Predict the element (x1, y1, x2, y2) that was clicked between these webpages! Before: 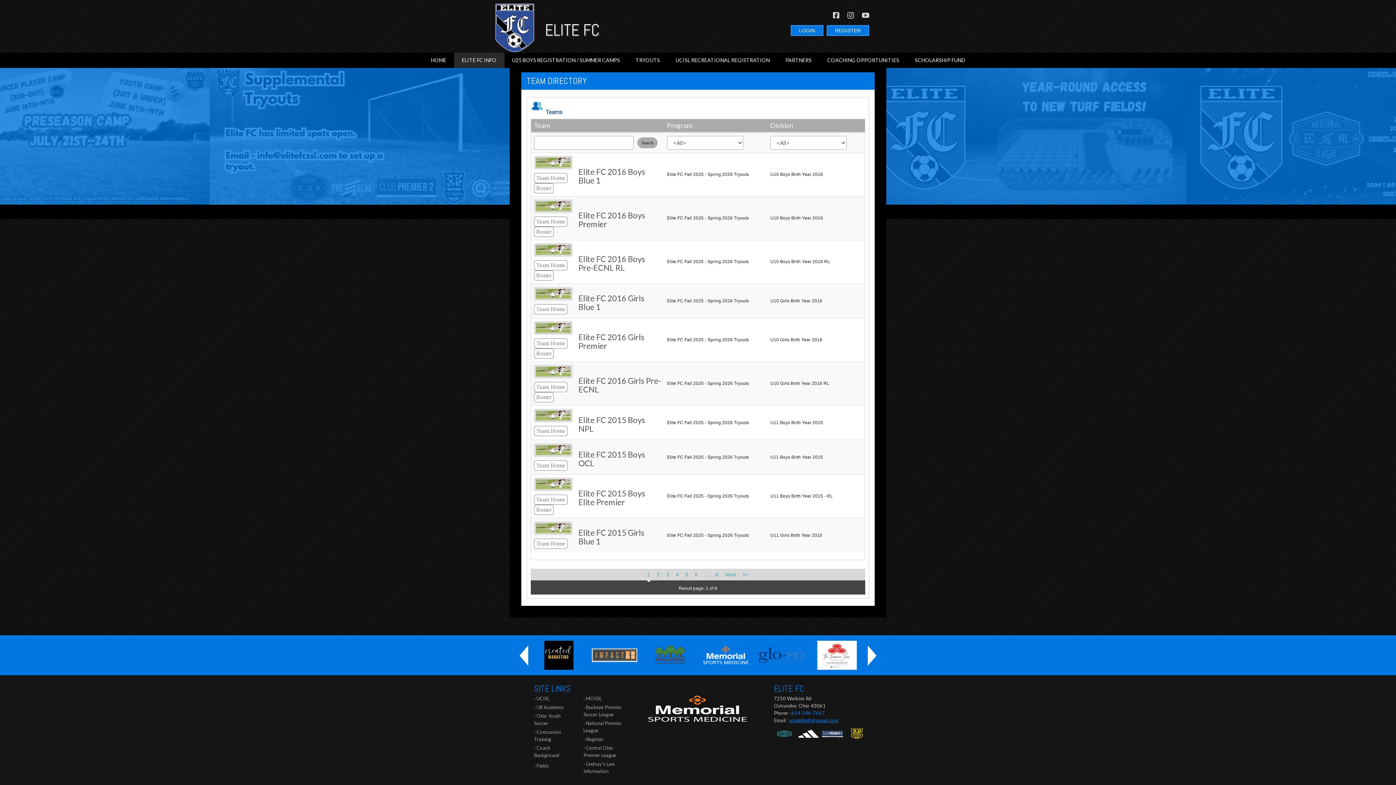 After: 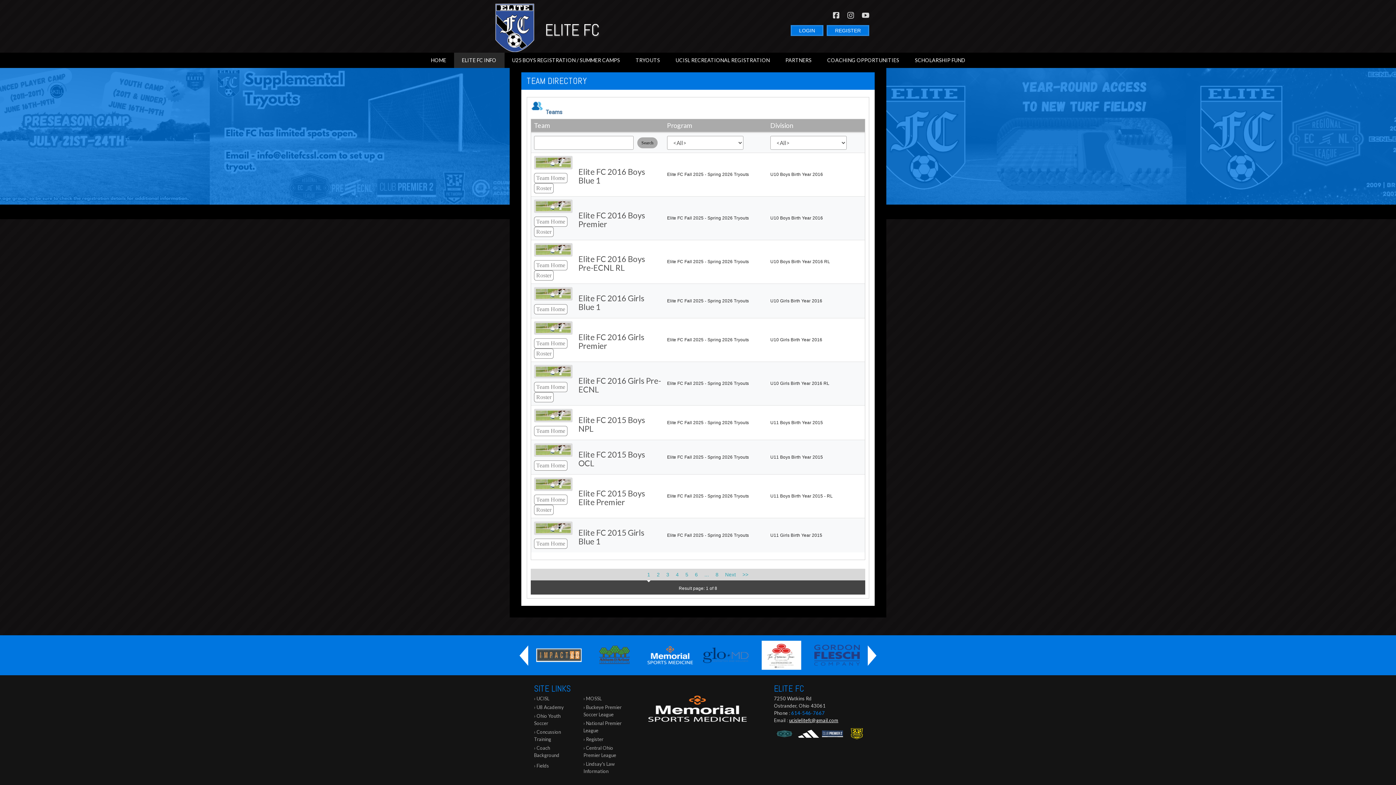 Action: label: ucislelitefc@gmail.com bbox: (789, 717, 838, 723)